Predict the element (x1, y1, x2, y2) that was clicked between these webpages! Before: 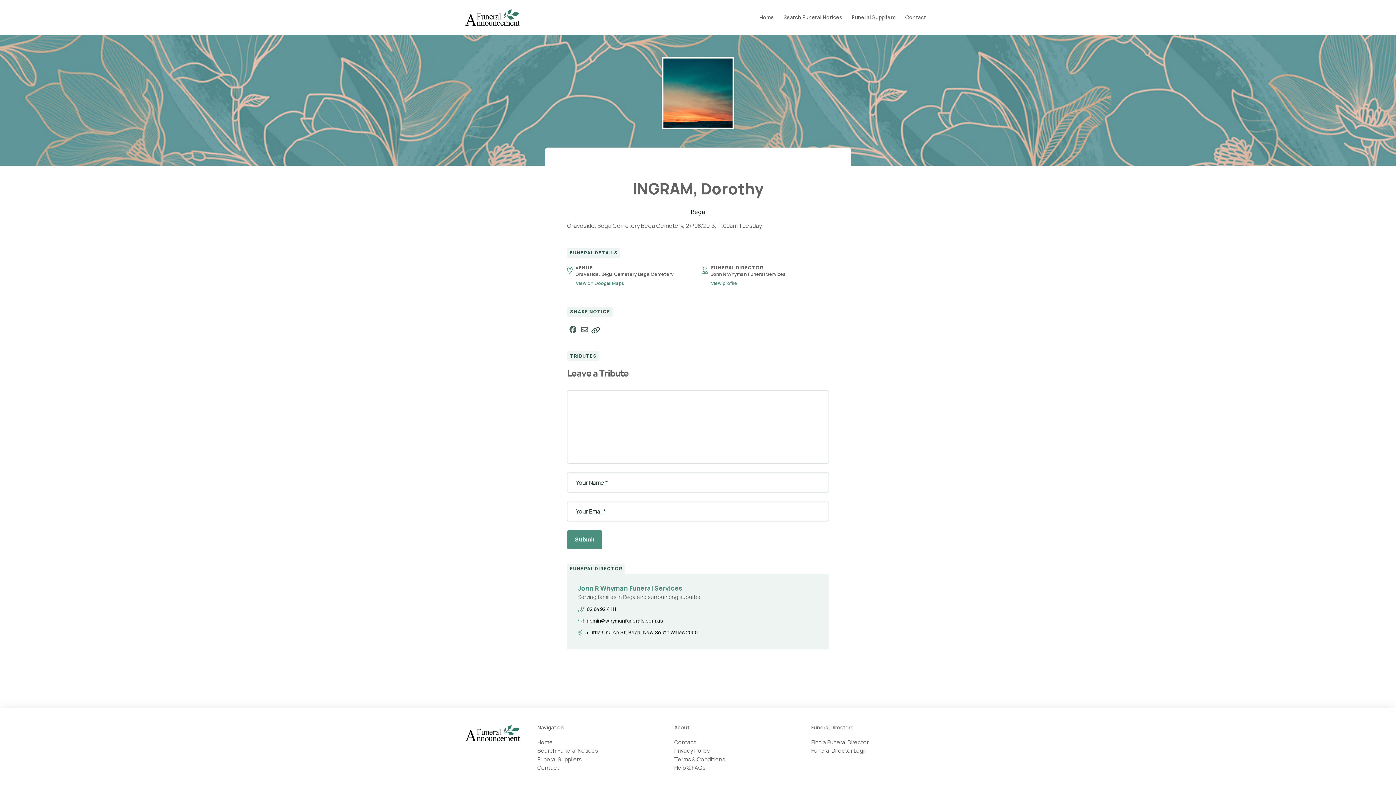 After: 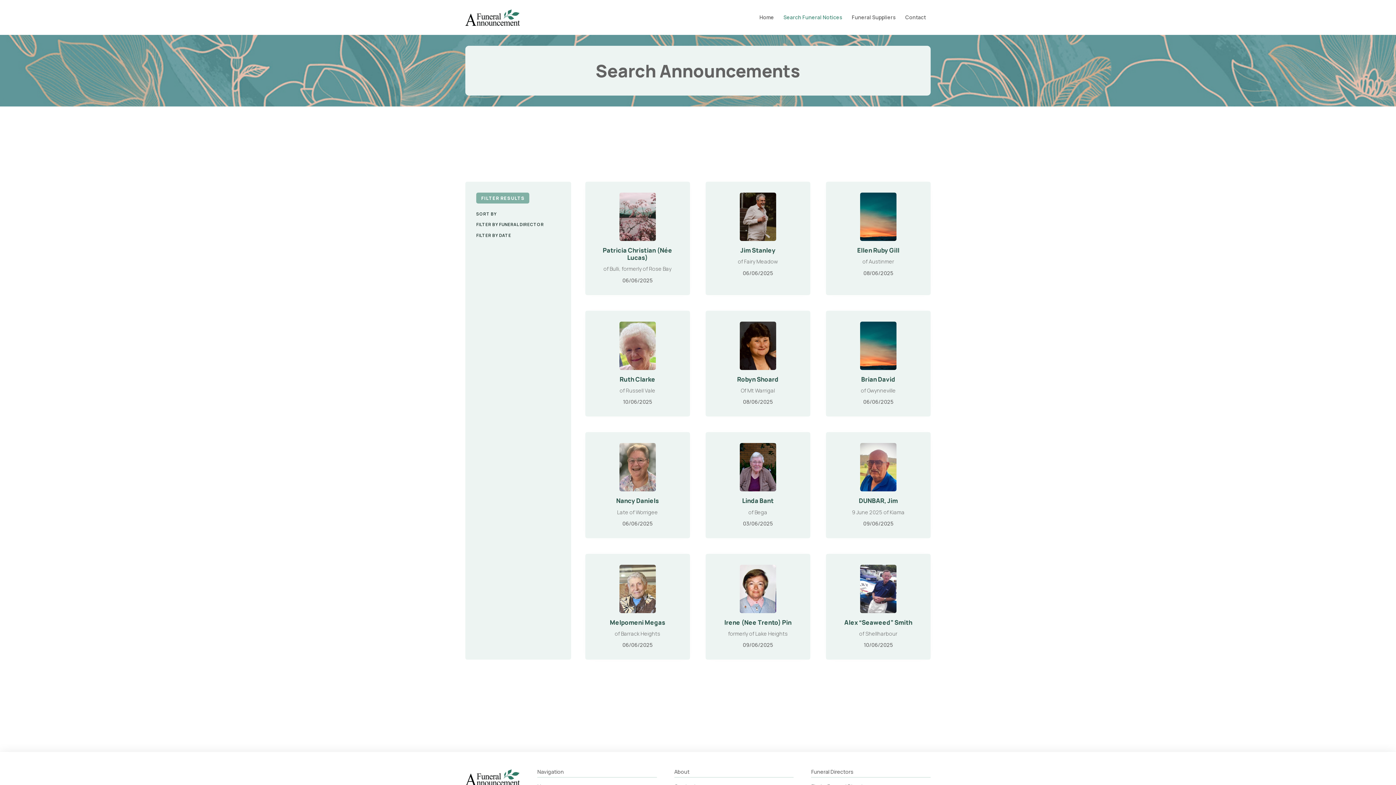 Action: label: Search Funeral Notices bbox: (537, 746, 656, 755)